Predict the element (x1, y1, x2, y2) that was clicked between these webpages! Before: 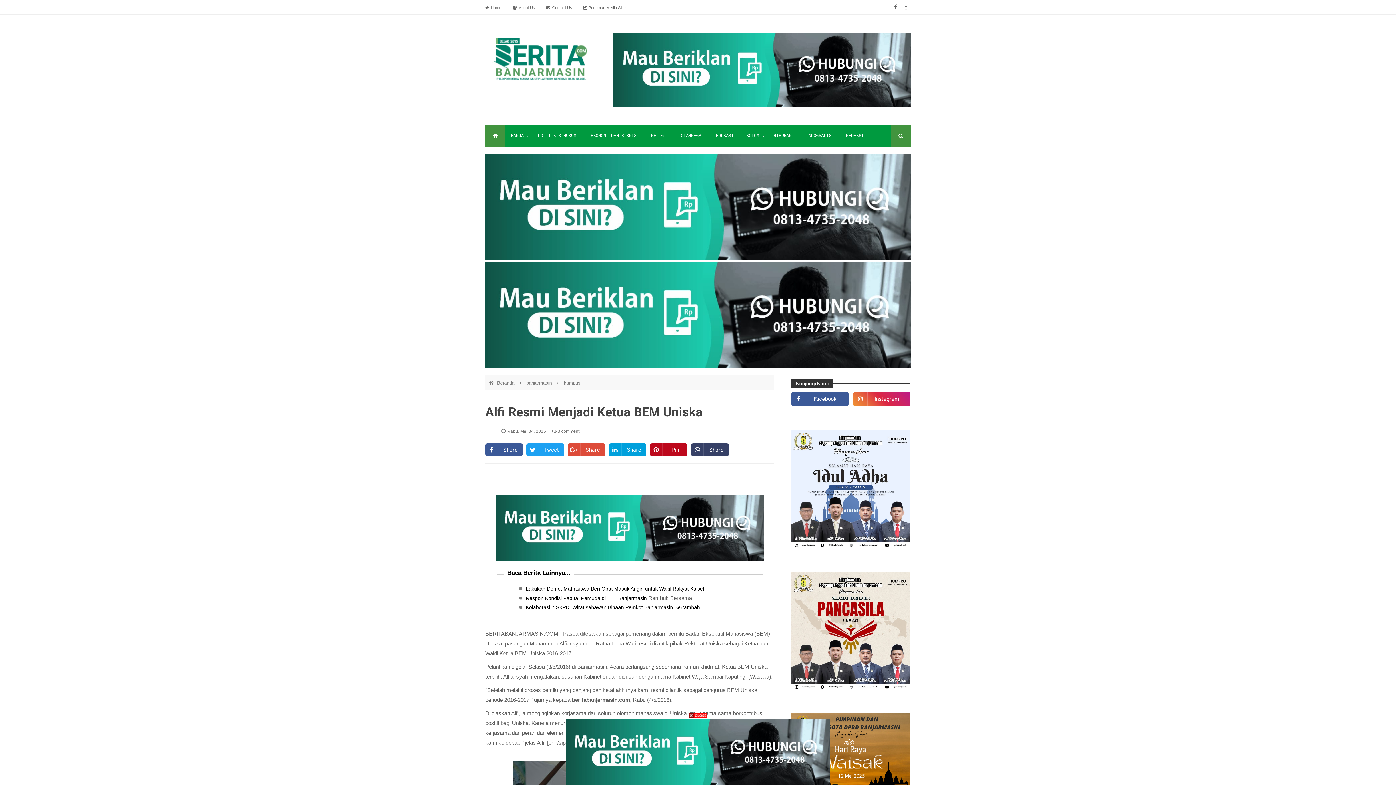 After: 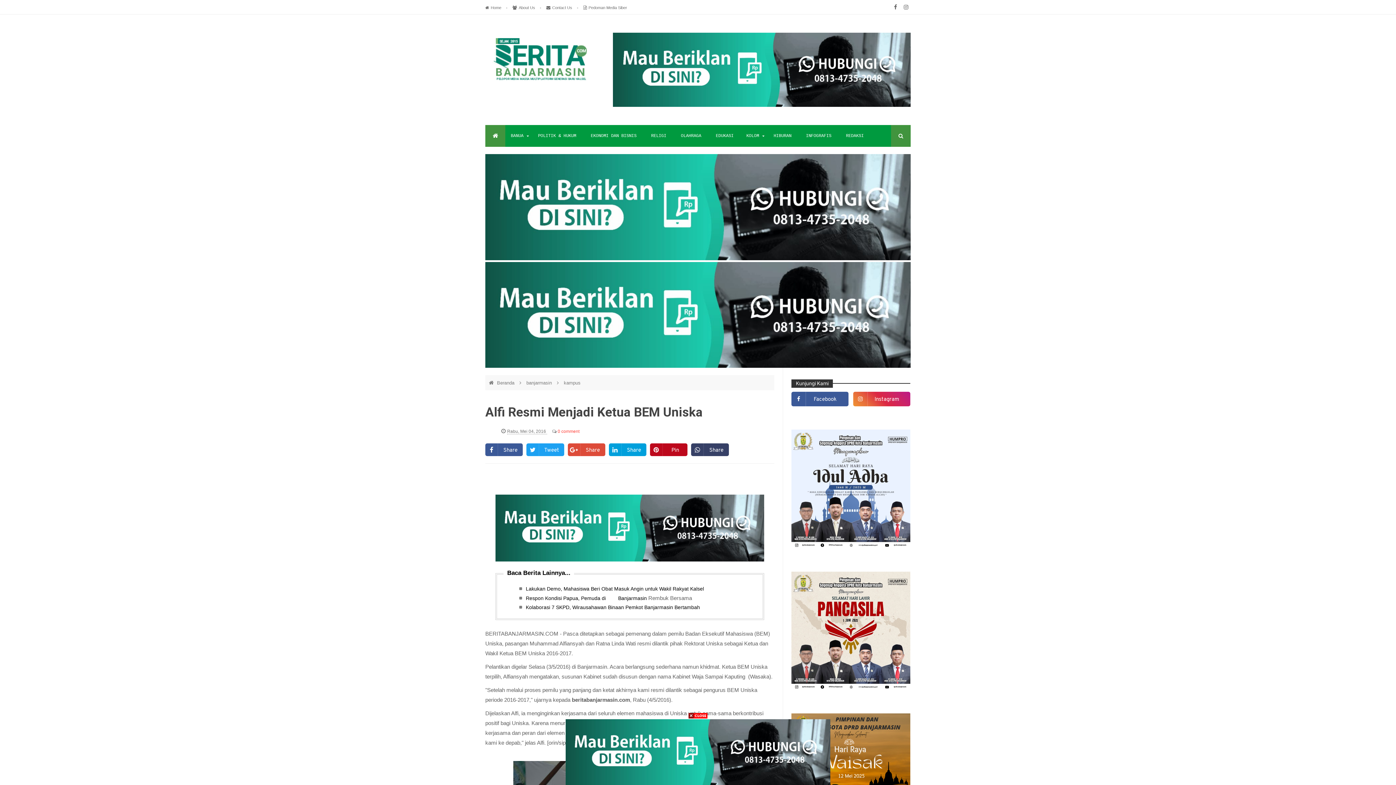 Action: bbox: (552, 429, 579, 434) label:  0 comment